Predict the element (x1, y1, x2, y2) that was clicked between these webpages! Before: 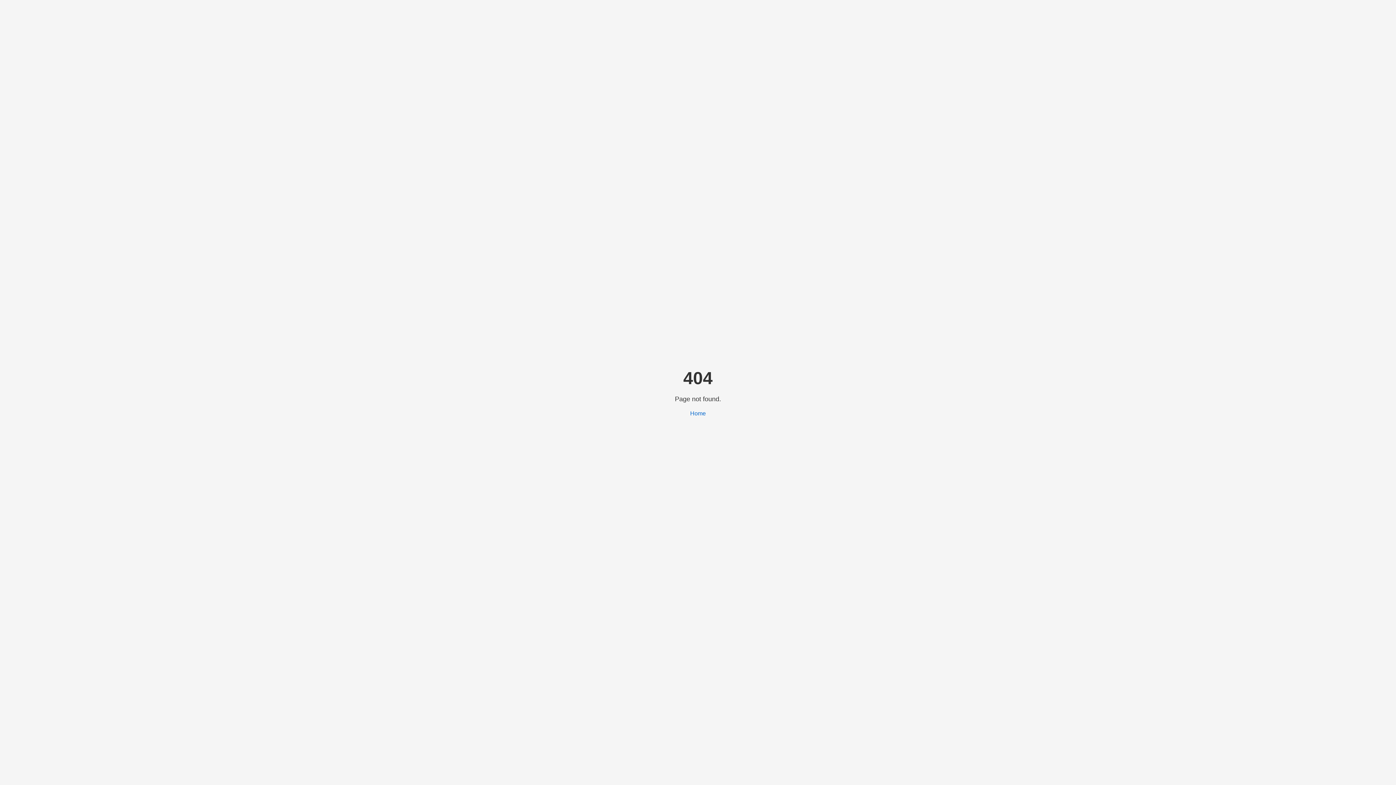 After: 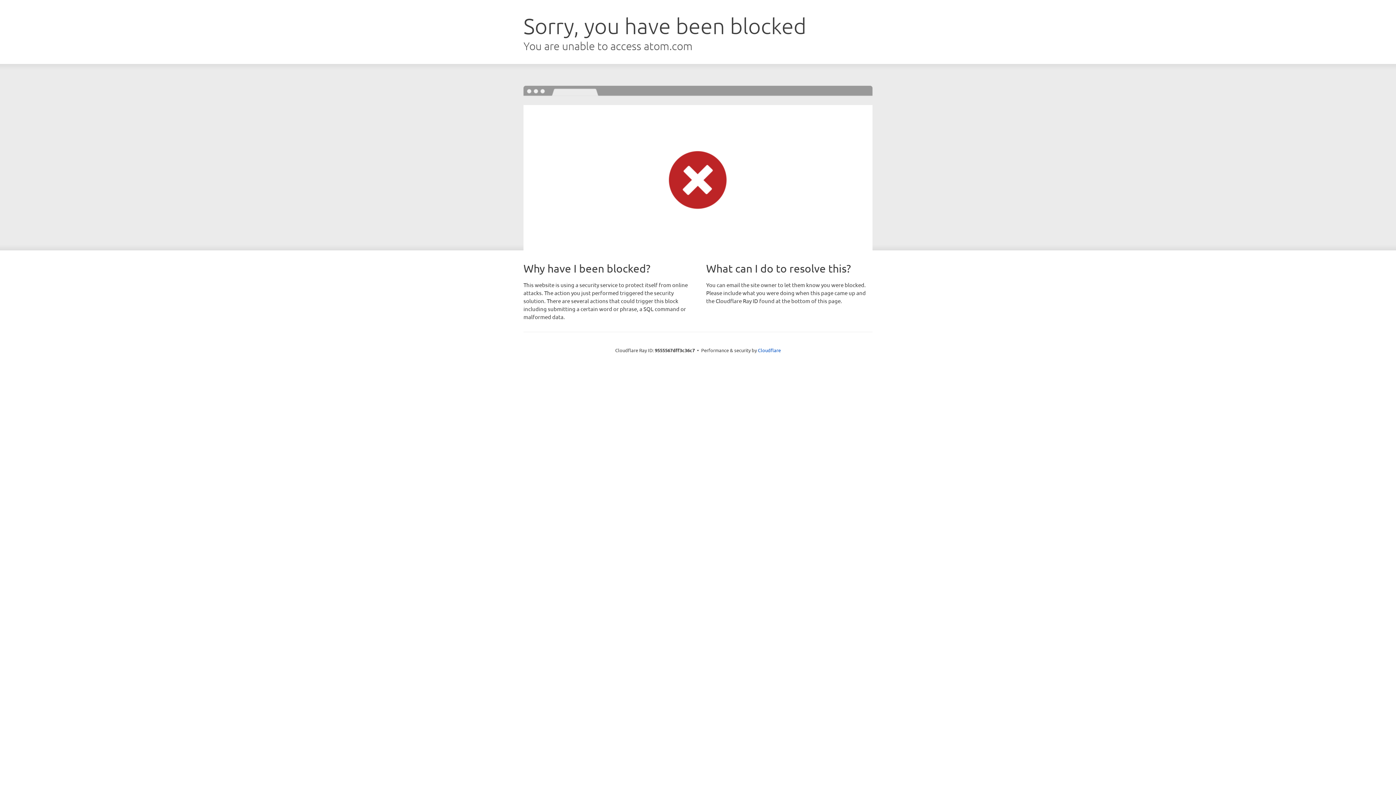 Action: label: Home bbox: (690, 410, 706, 416)